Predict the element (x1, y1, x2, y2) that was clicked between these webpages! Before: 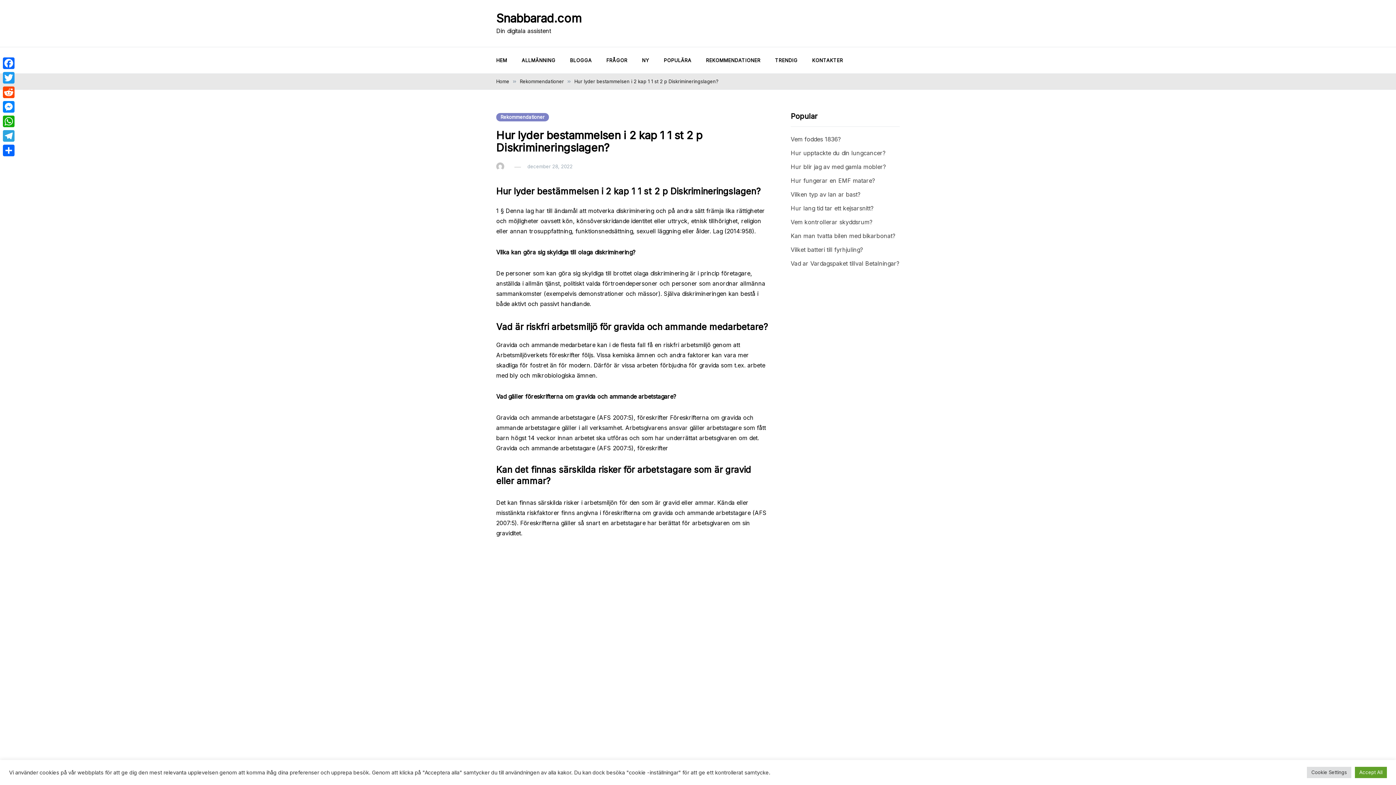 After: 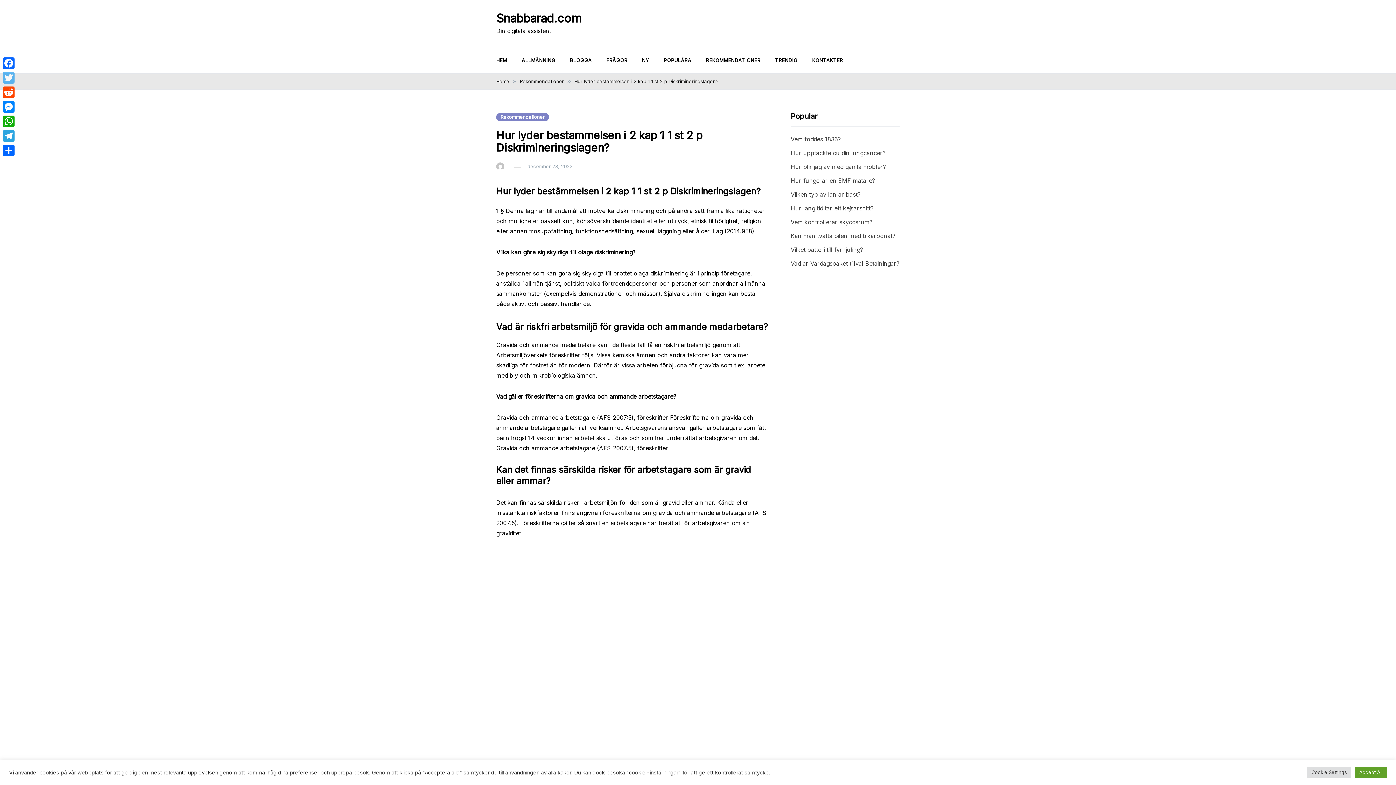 Action: bbox: (1, 70, 16, 85) label: Twitter